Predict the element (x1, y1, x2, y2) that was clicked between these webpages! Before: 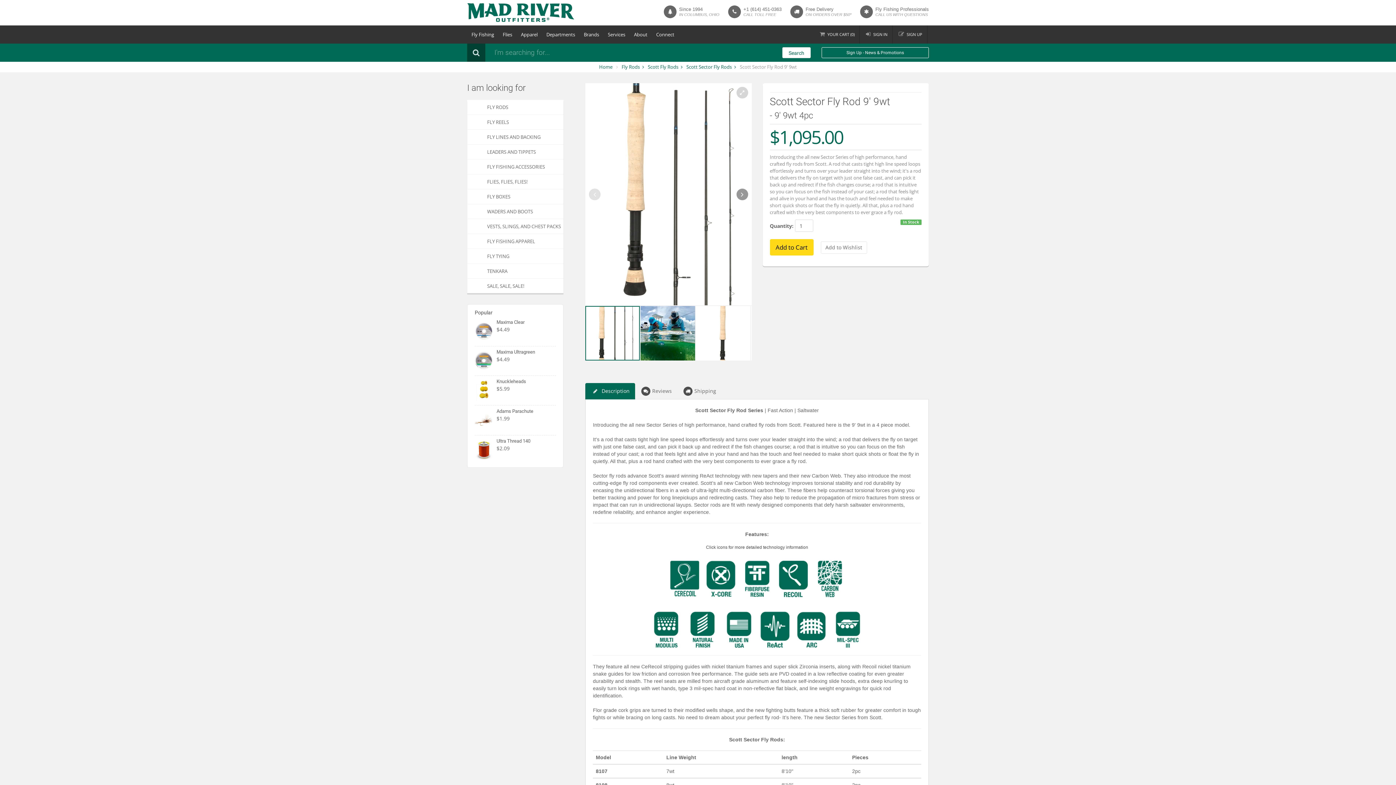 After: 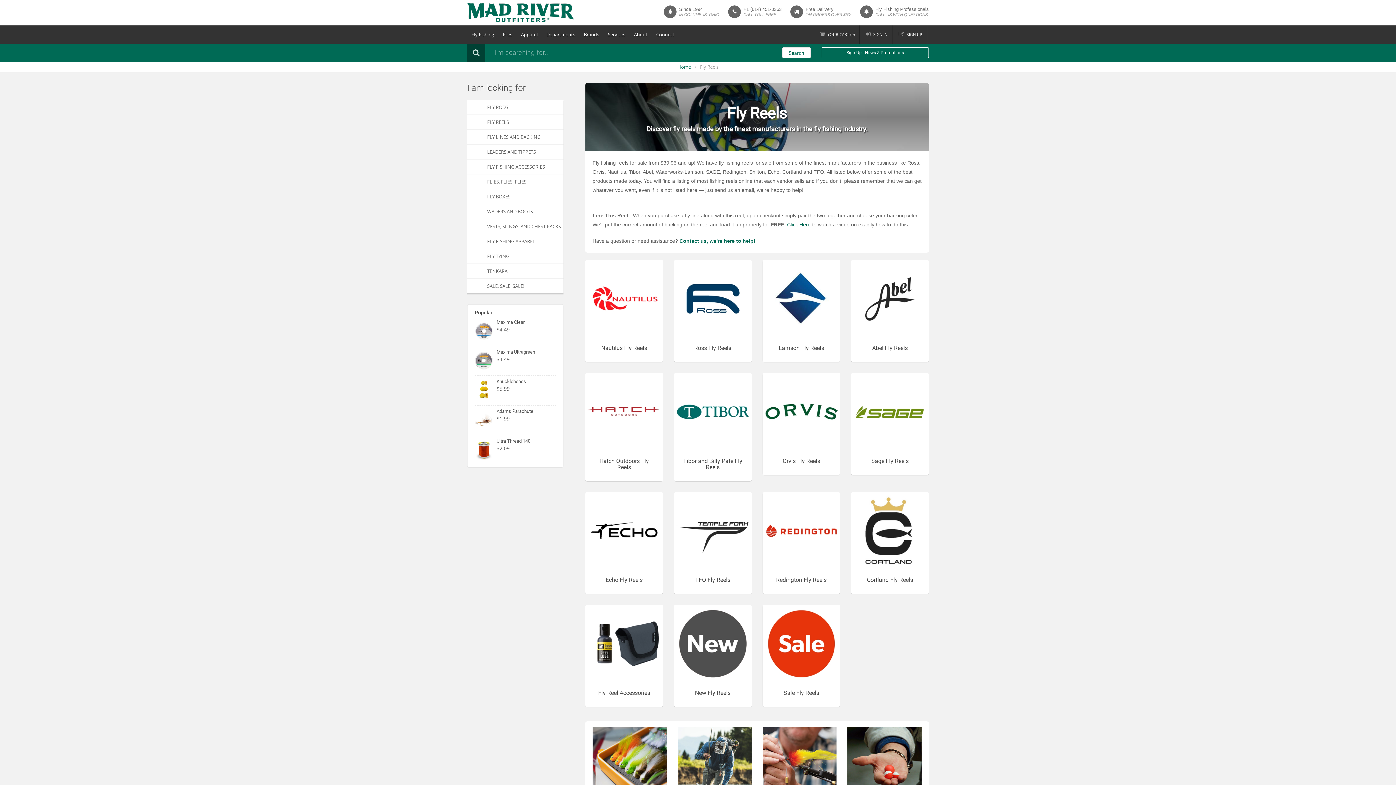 Action: label: FLY REELS bbox: (467, 114, 563, 129)